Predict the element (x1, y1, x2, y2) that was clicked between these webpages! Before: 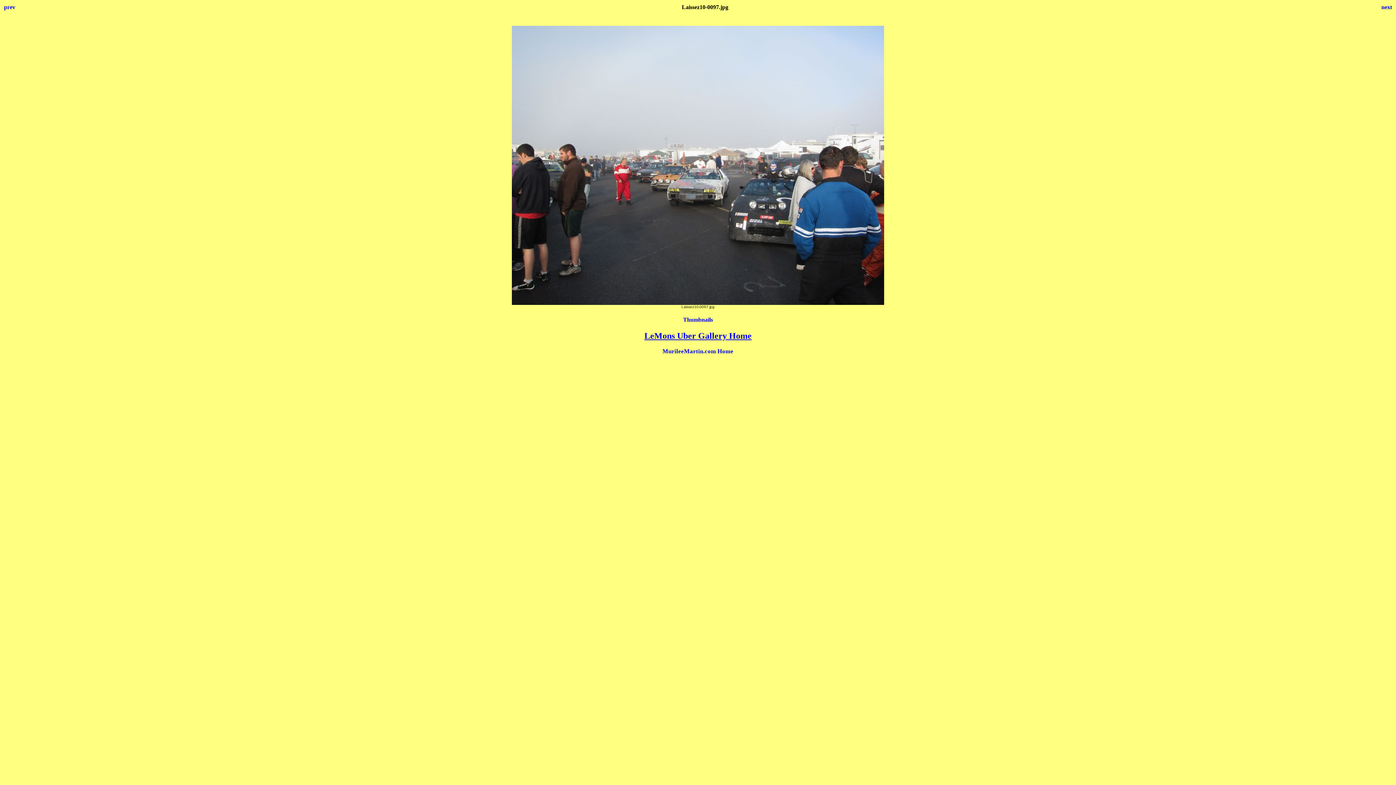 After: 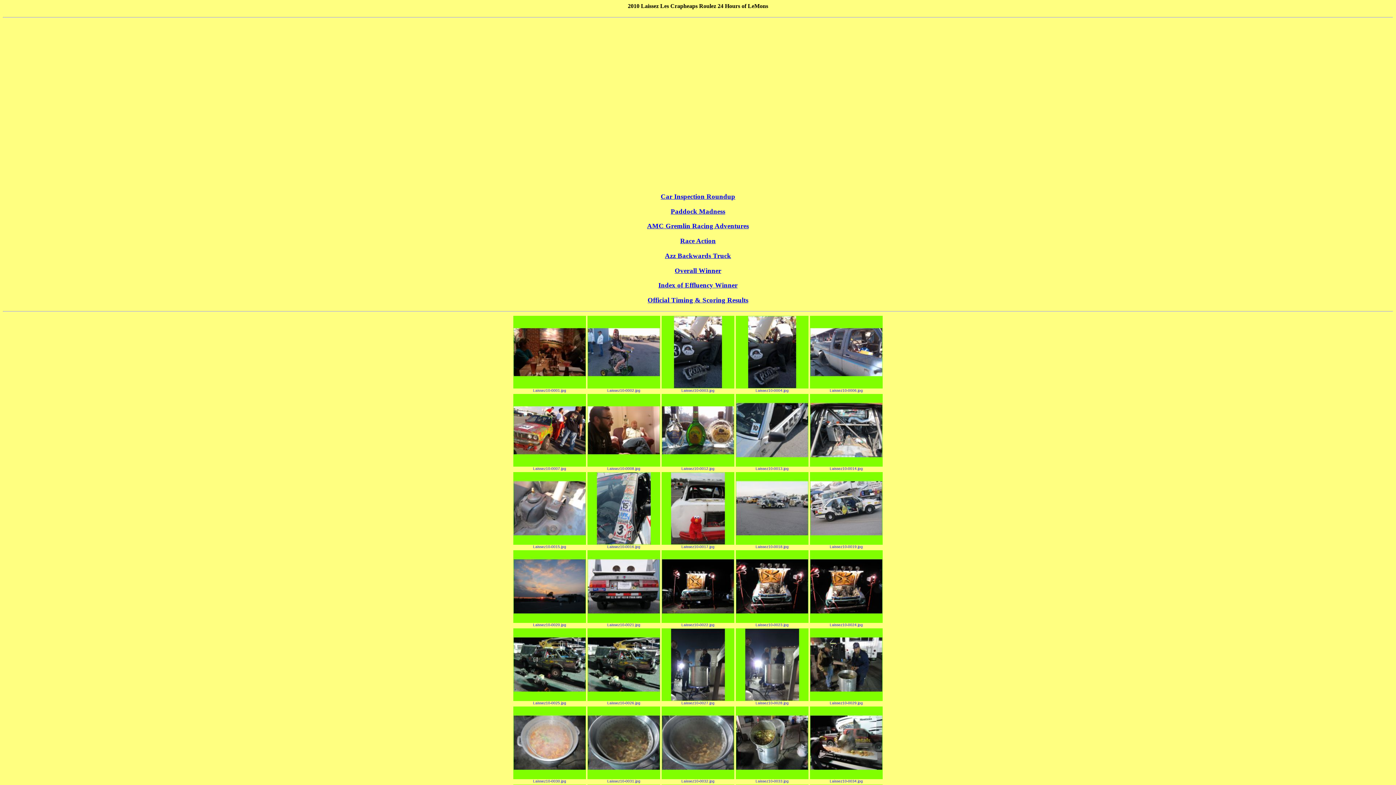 Action: bbox: (683, 316, 713, 323) label: Thumbnails